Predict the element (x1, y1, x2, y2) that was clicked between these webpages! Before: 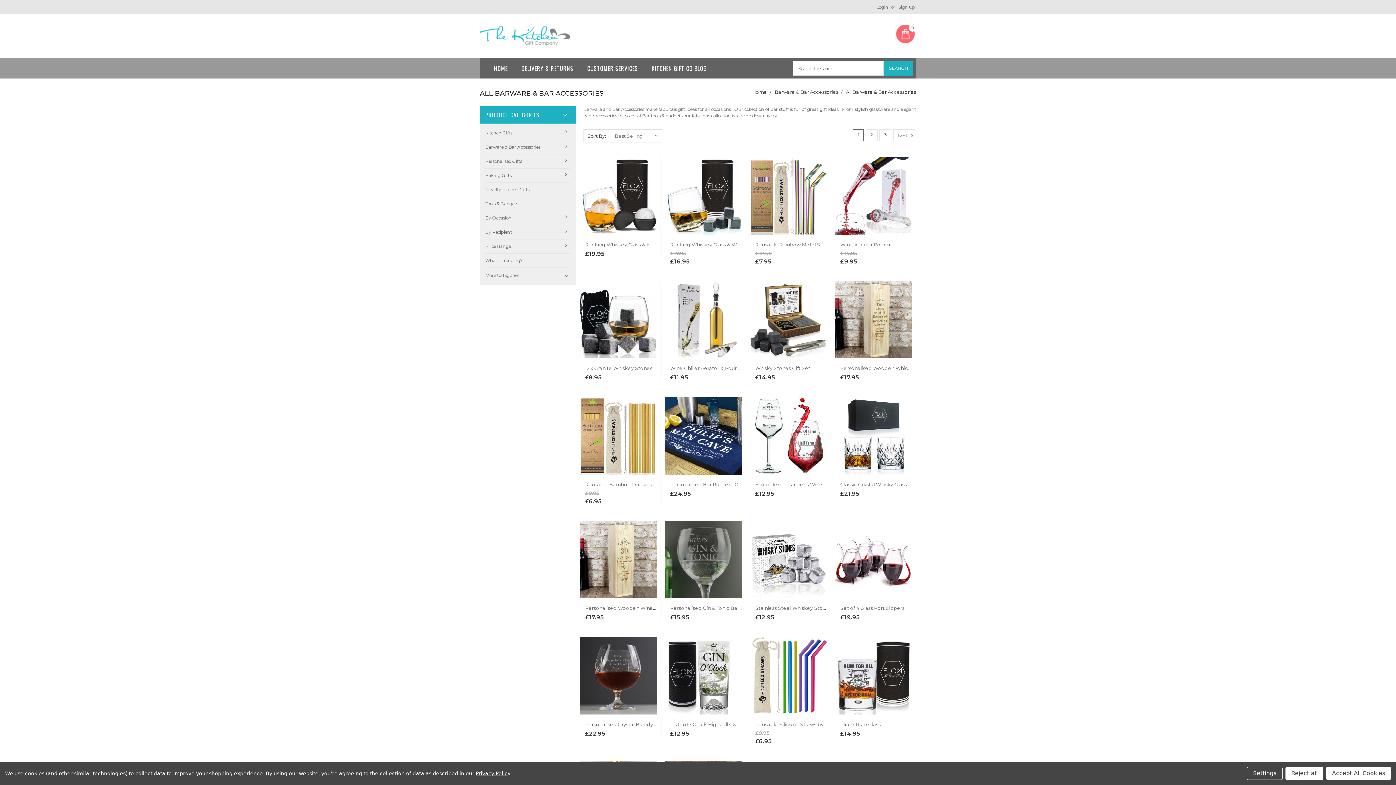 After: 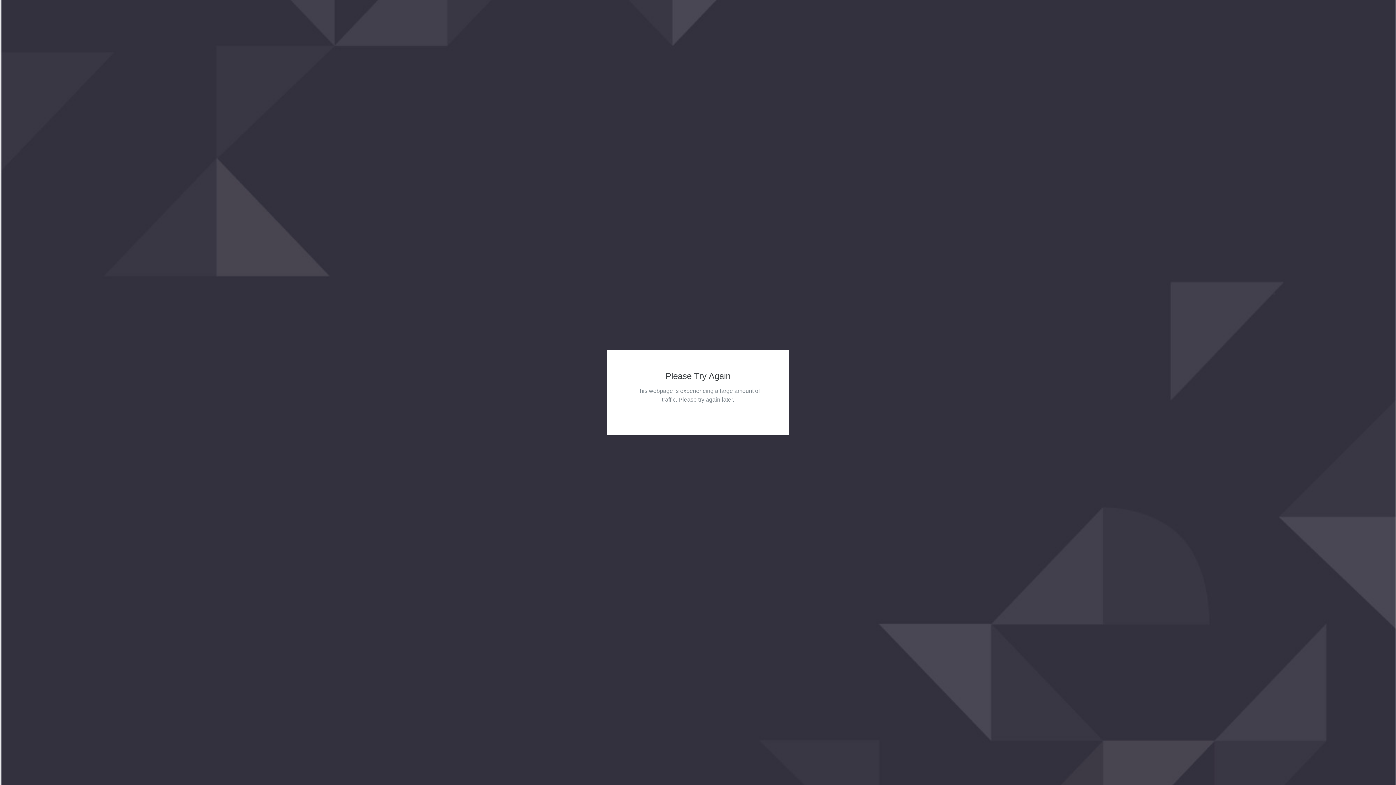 Action: bbox: (679, 226, 691, 239) label: ADD TO CART